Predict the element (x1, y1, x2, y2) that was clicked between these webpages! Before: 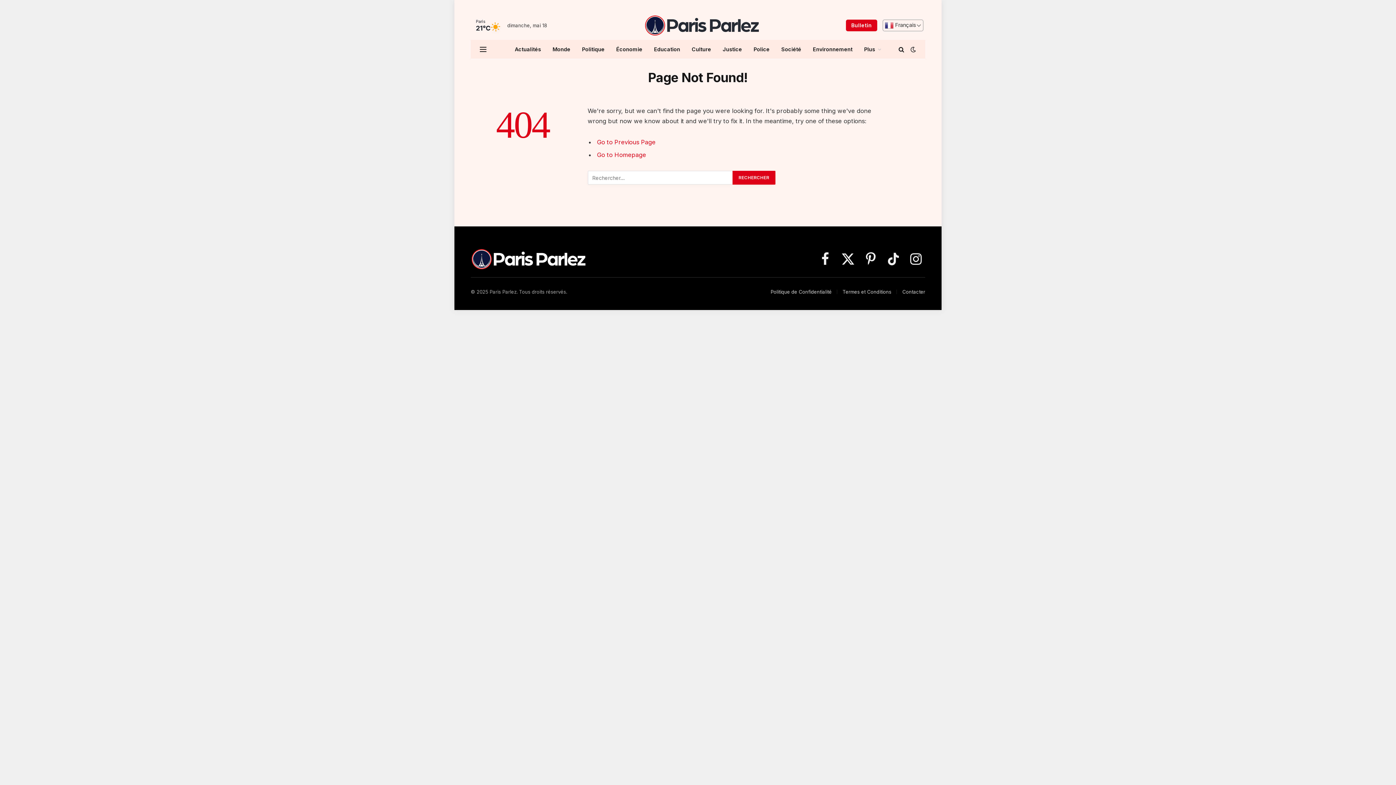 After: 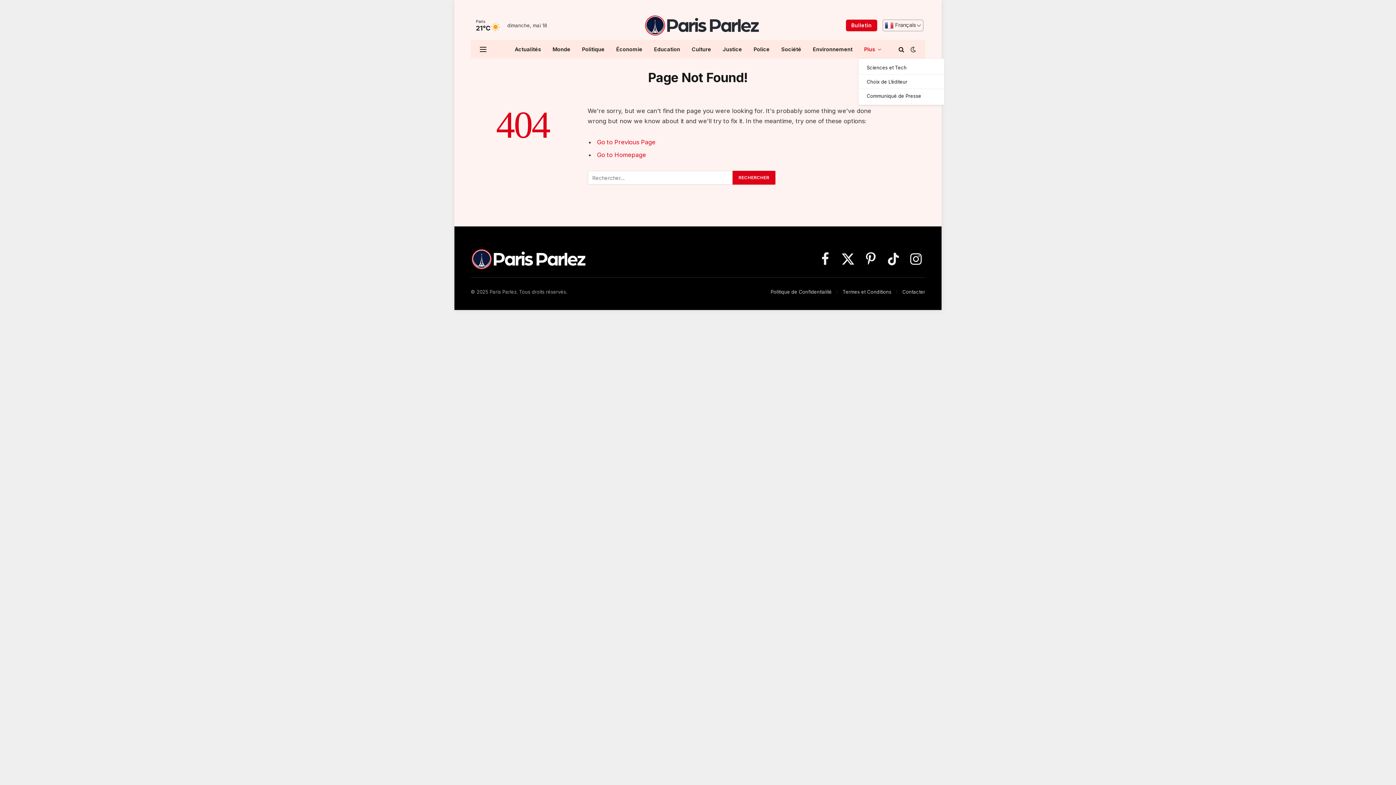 Action: bbox: (858, 40, 887, 58) label: Plus